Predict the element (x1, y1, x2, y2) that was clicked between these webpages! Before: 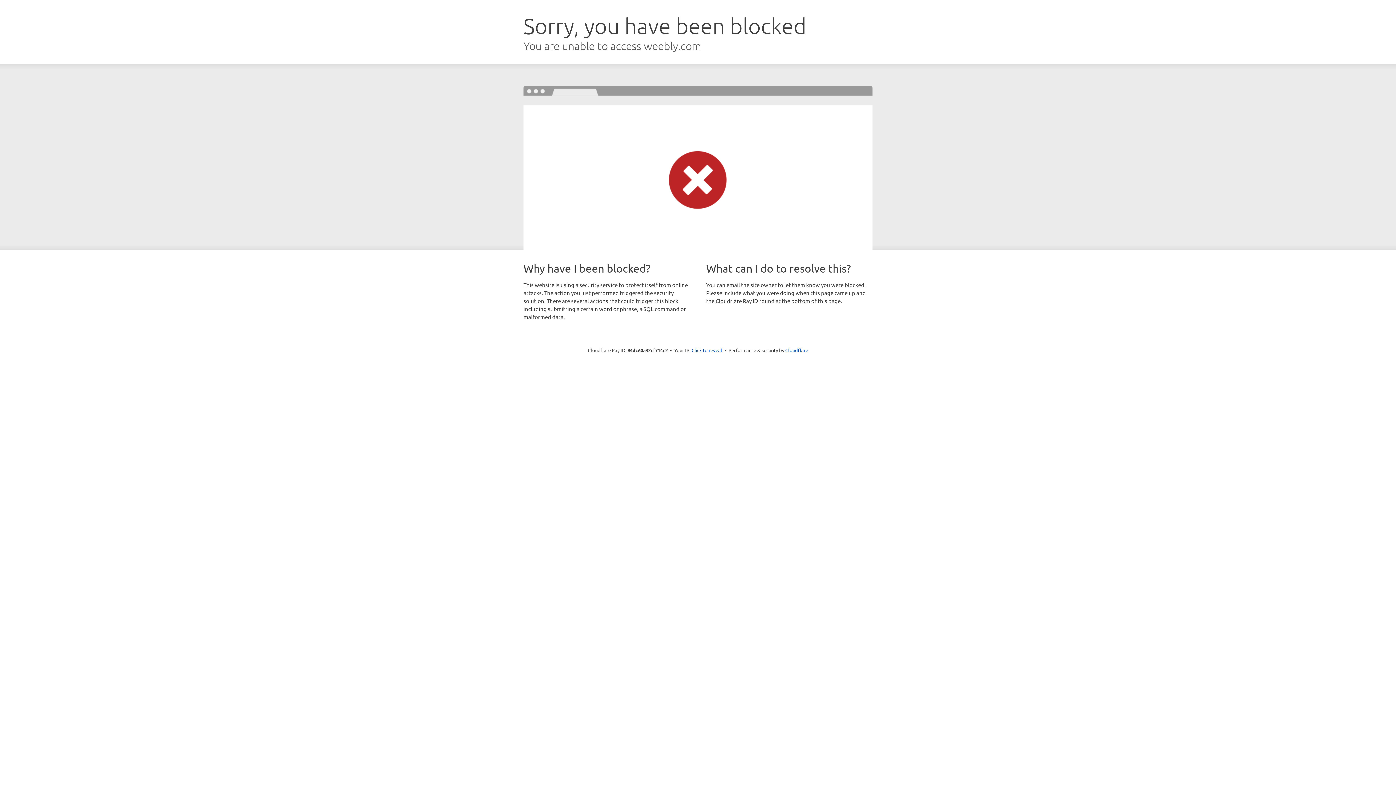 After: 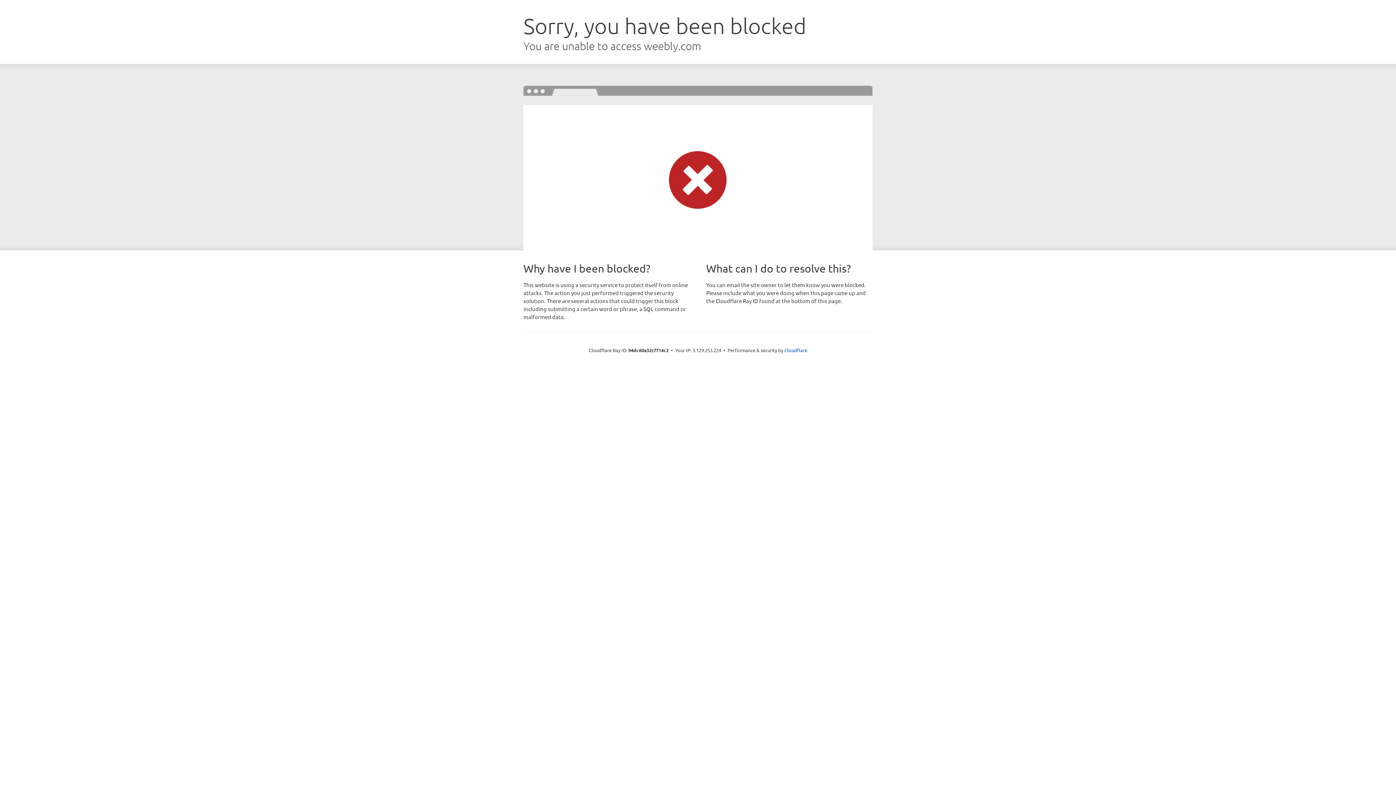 Action: bbox: (691, 346, 722, 353) label: Click to reveal